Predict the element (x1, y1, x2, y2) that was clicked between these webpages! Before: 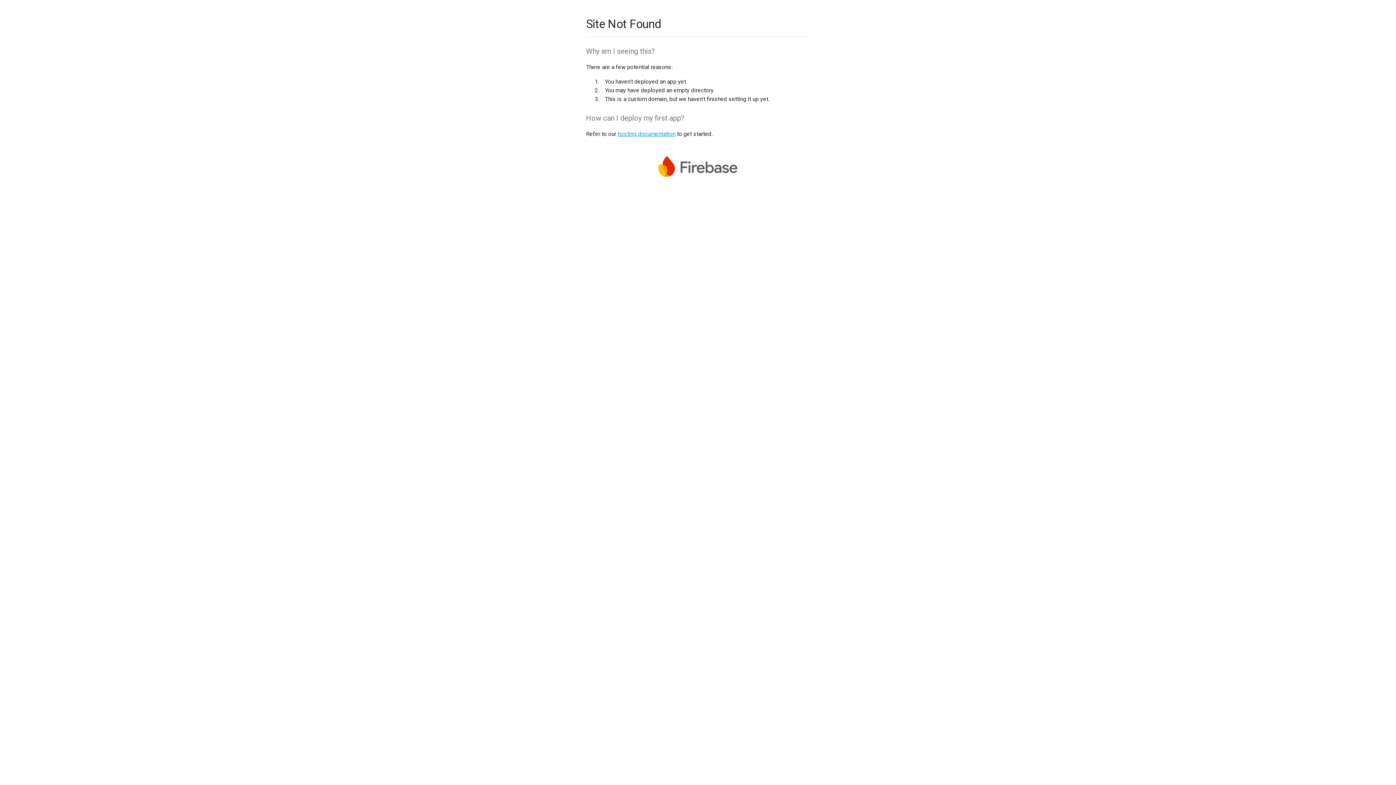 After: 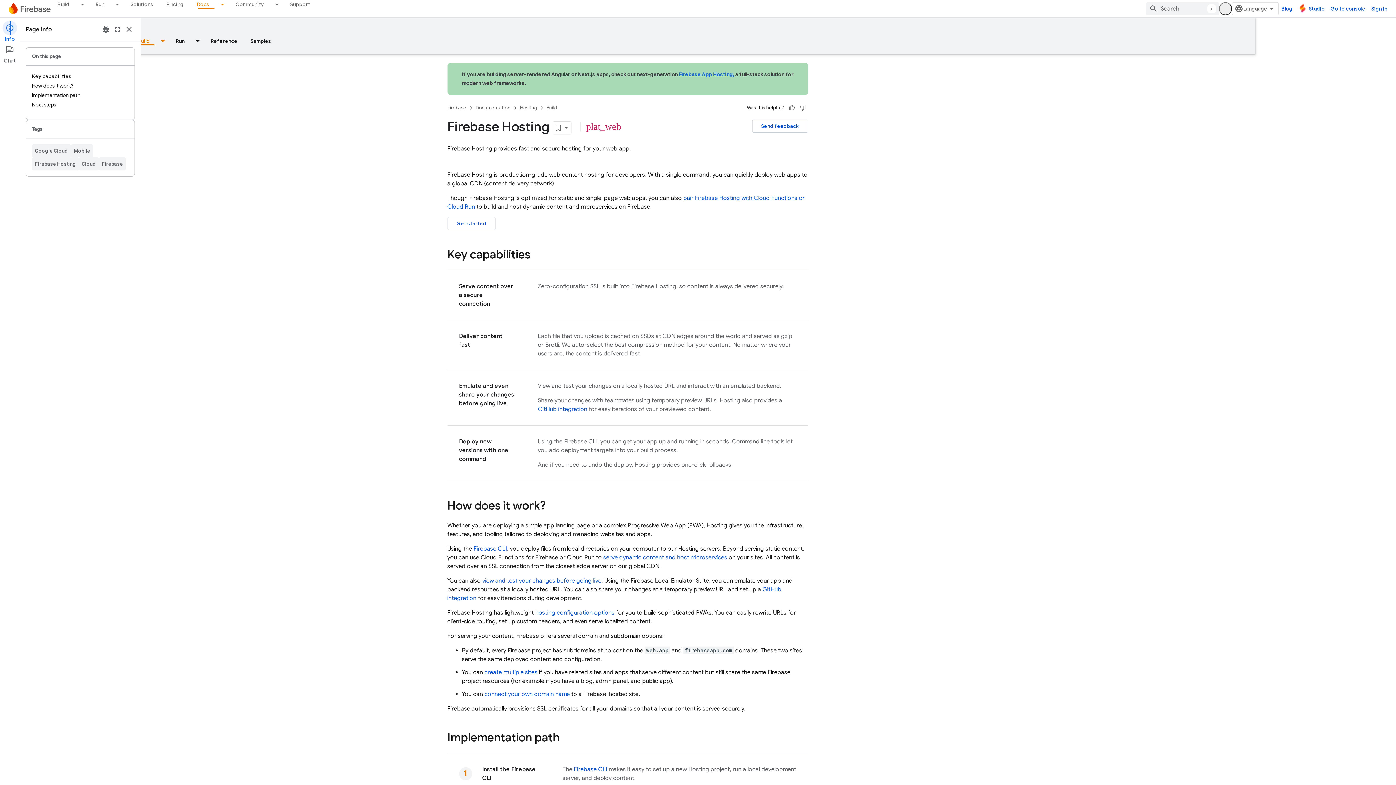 Action: label: hosting documentation bbox: (617, 130, 675, 137)